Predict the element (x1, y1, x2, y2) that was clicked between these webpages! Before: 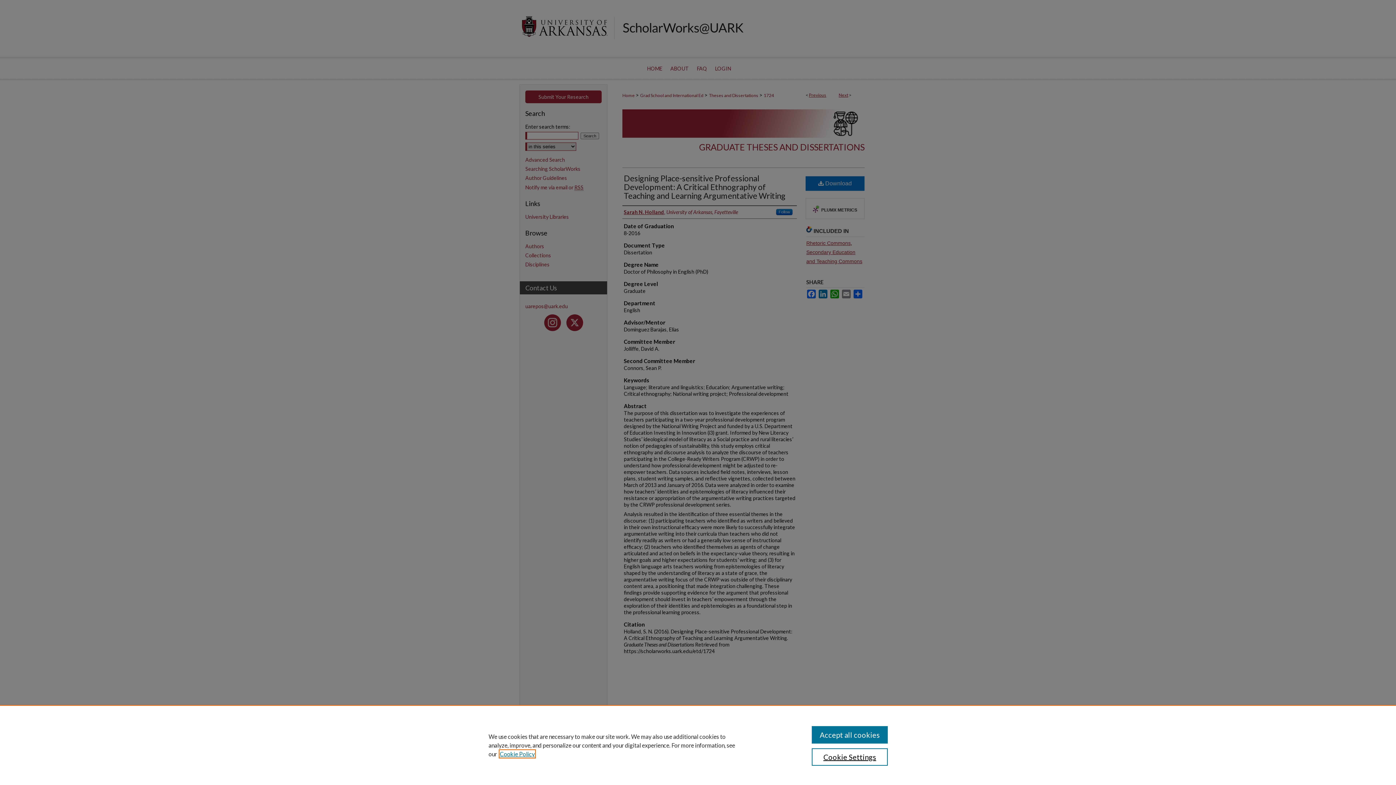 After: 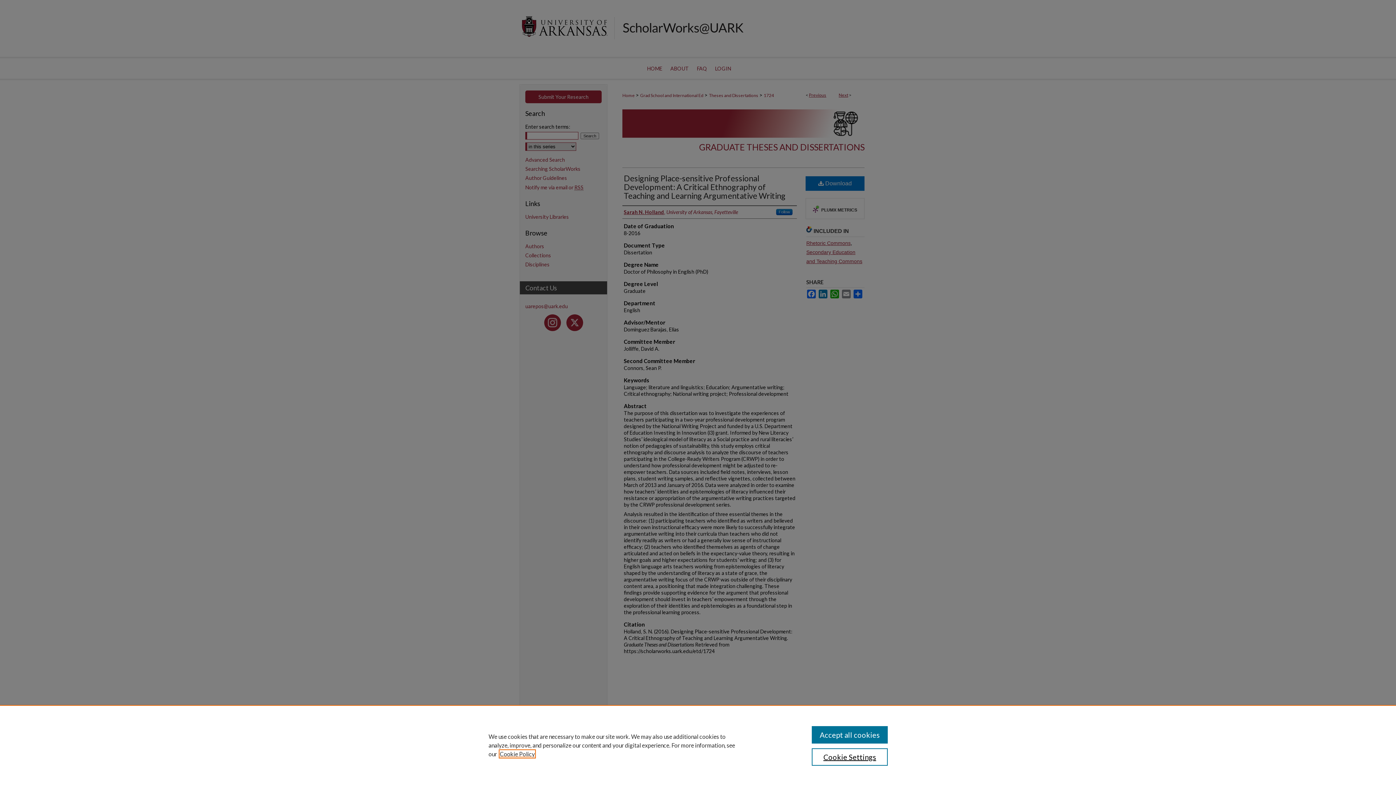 Action: label: , opens in a new tab bbox: (500, 750, 534, 757)